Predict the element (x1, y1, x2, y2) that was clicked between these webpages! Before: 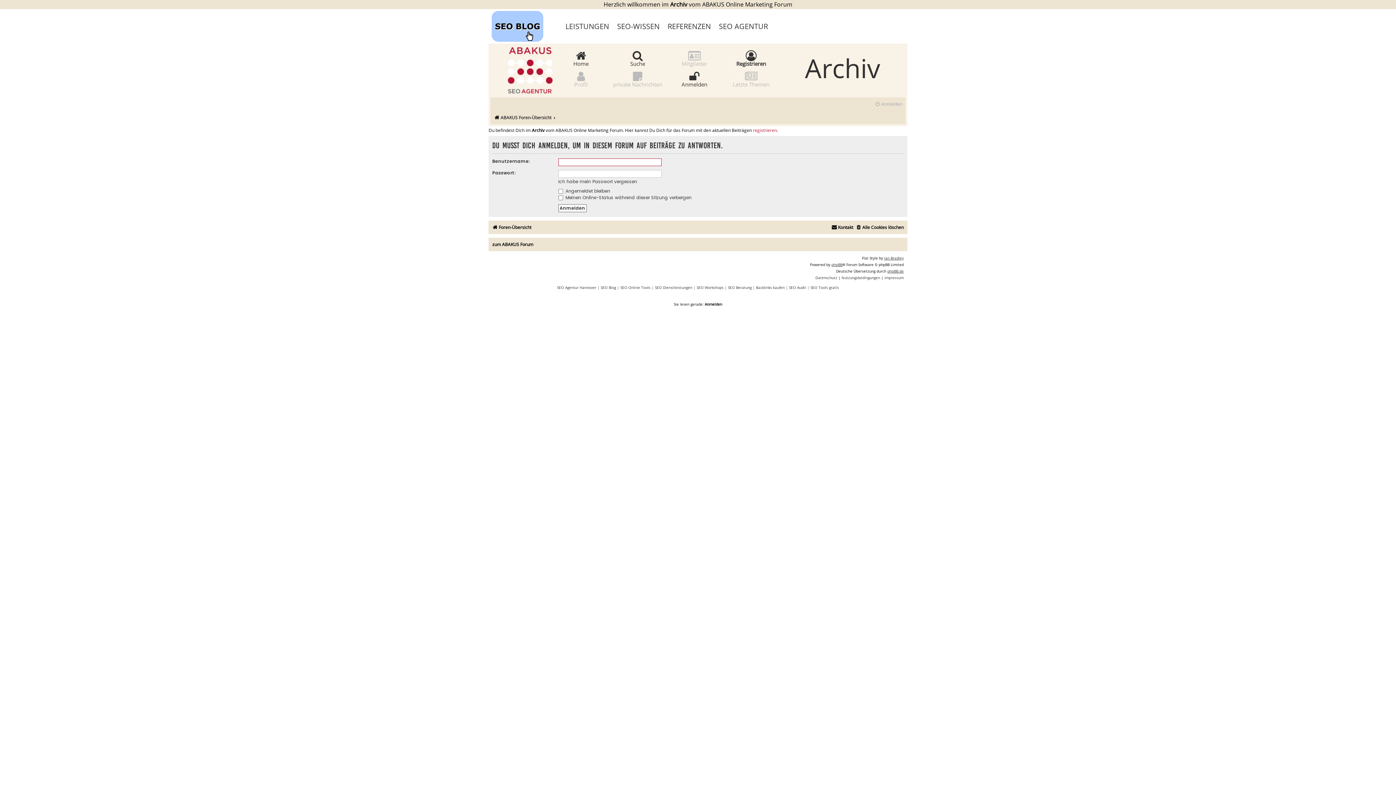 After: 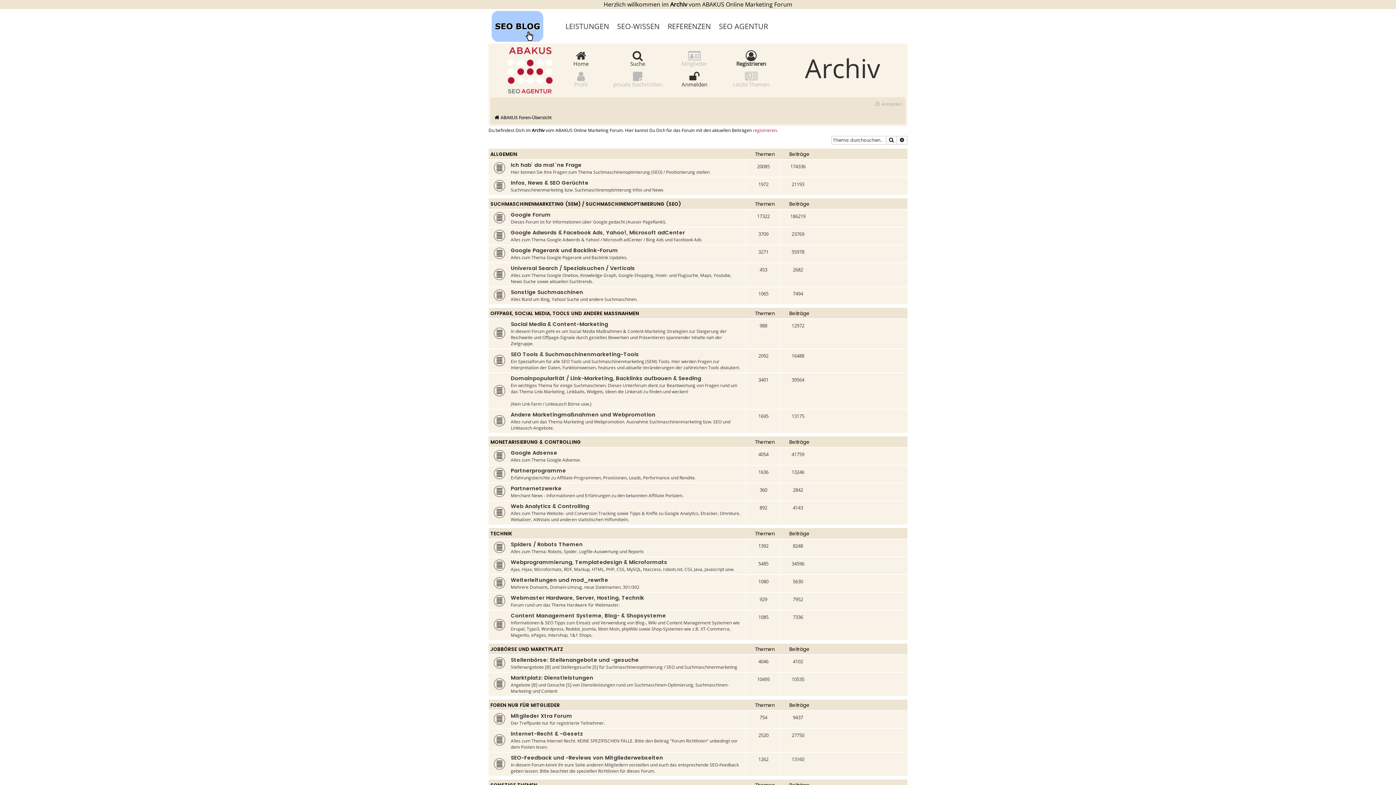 Action: bbox: (494, 113, 551, 122) label: ABAKUS Foren-Übersicht